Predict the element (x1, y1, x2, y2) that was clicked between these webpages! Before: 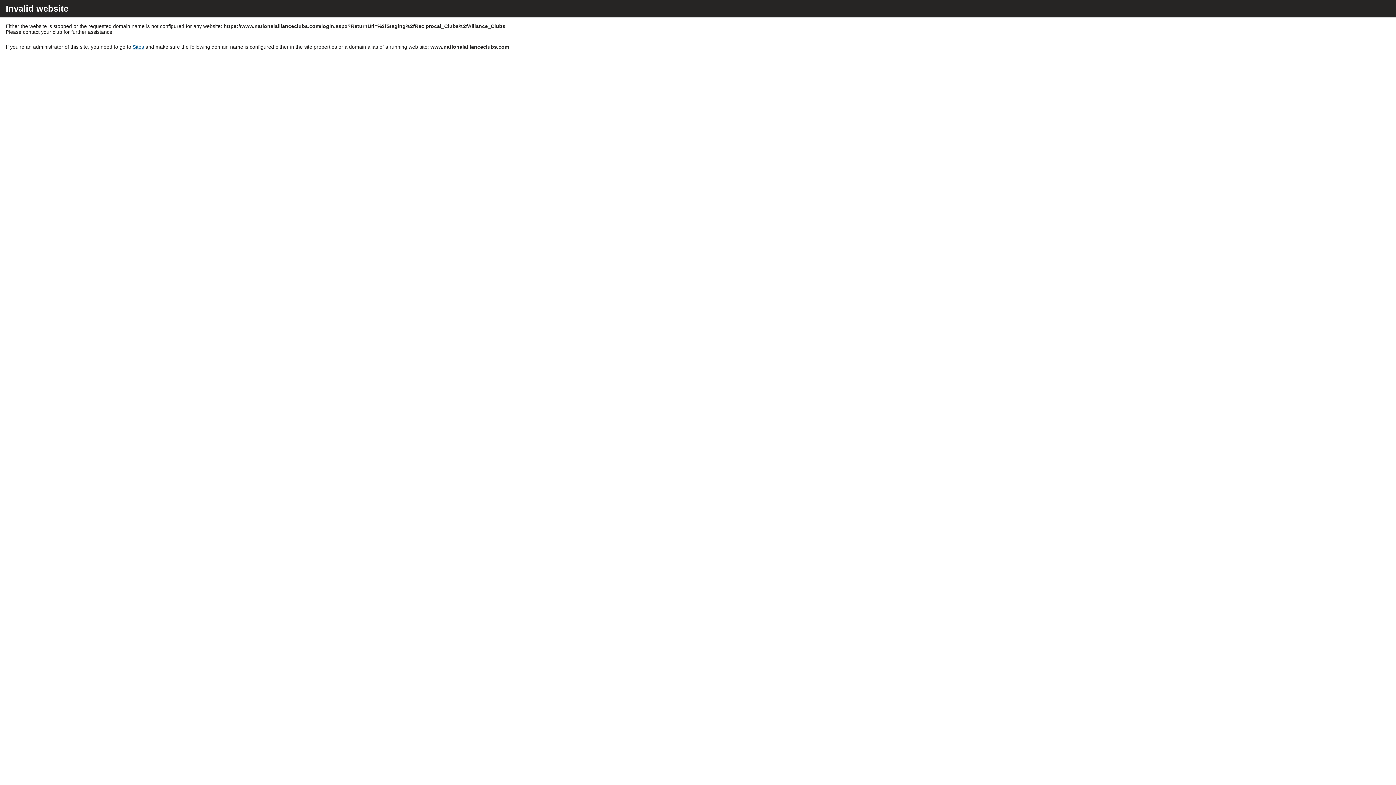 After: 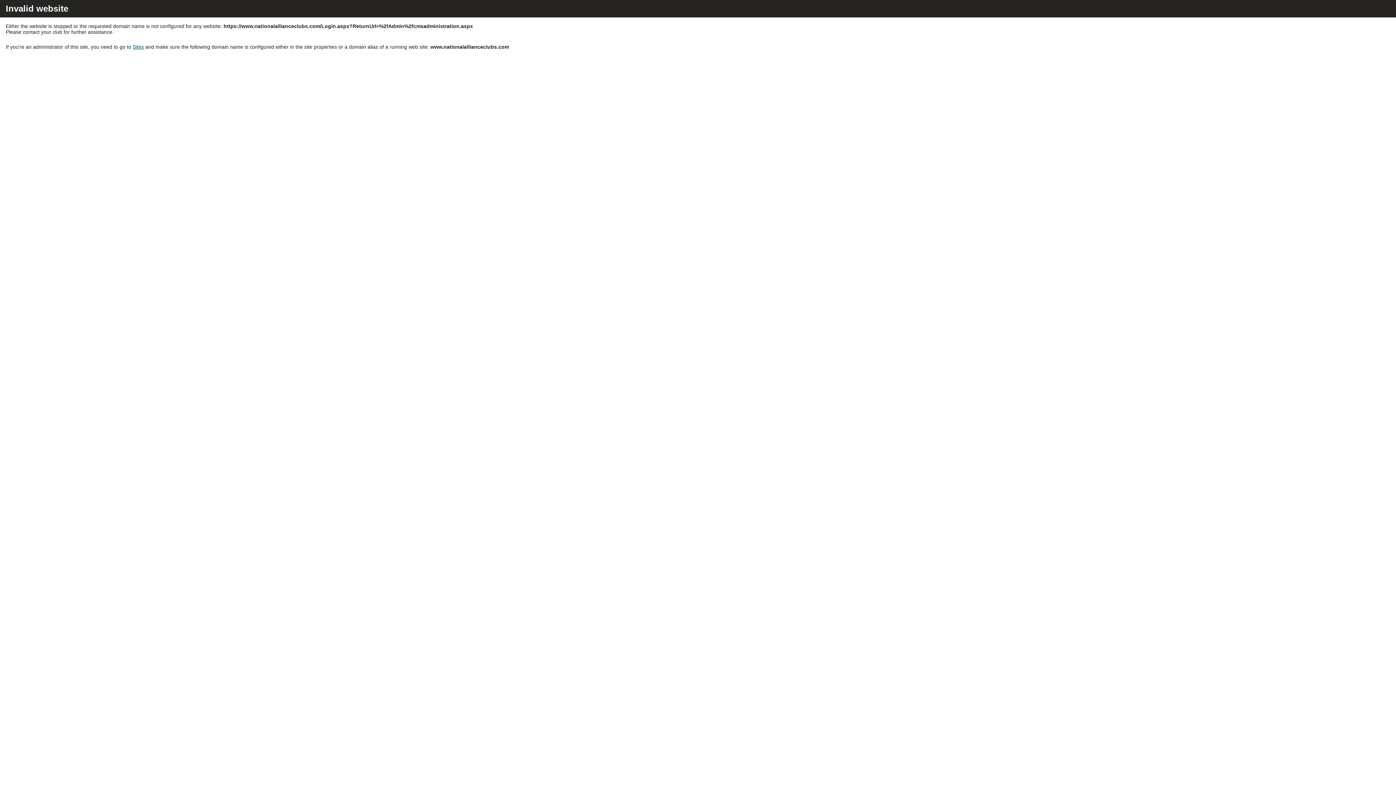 Action: label: Sites bbox: (132, 44, 144, 49)